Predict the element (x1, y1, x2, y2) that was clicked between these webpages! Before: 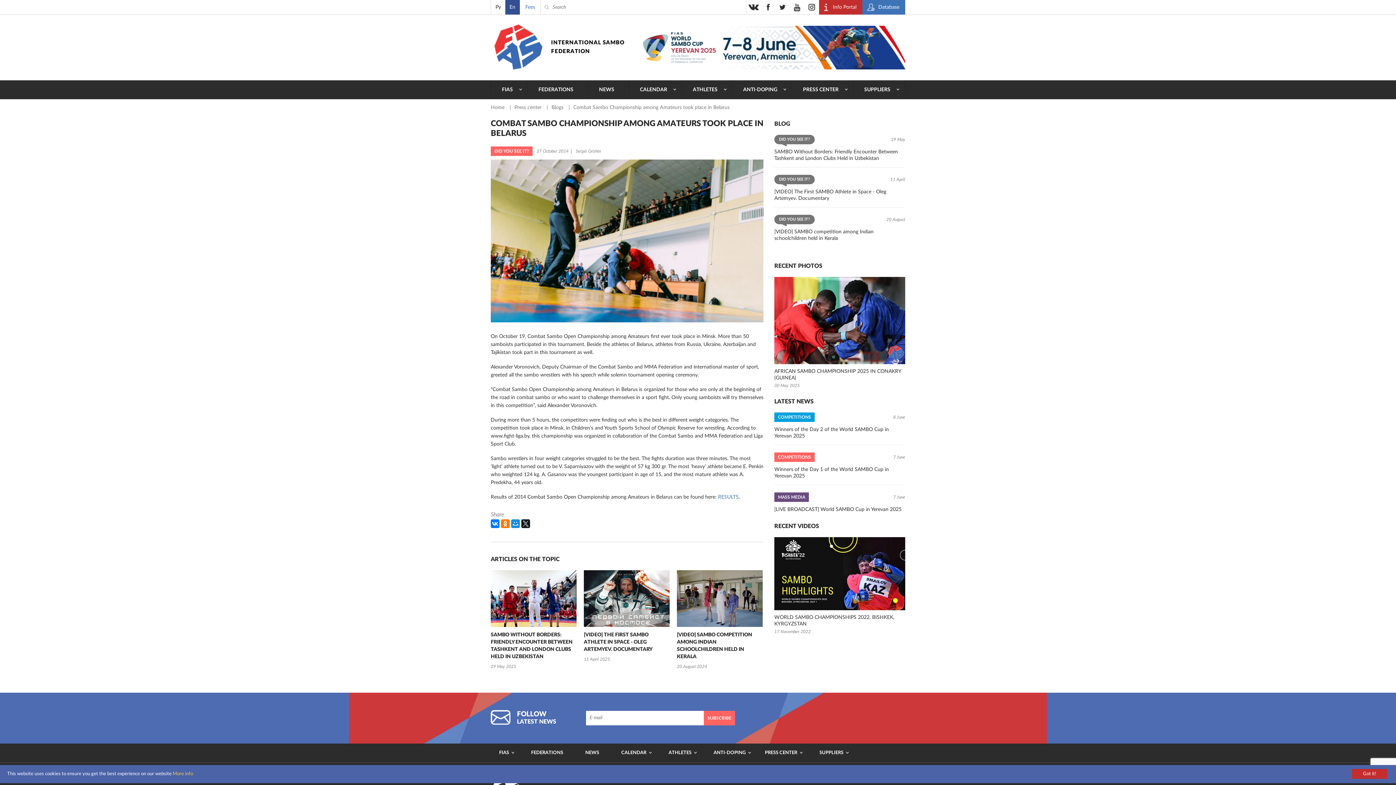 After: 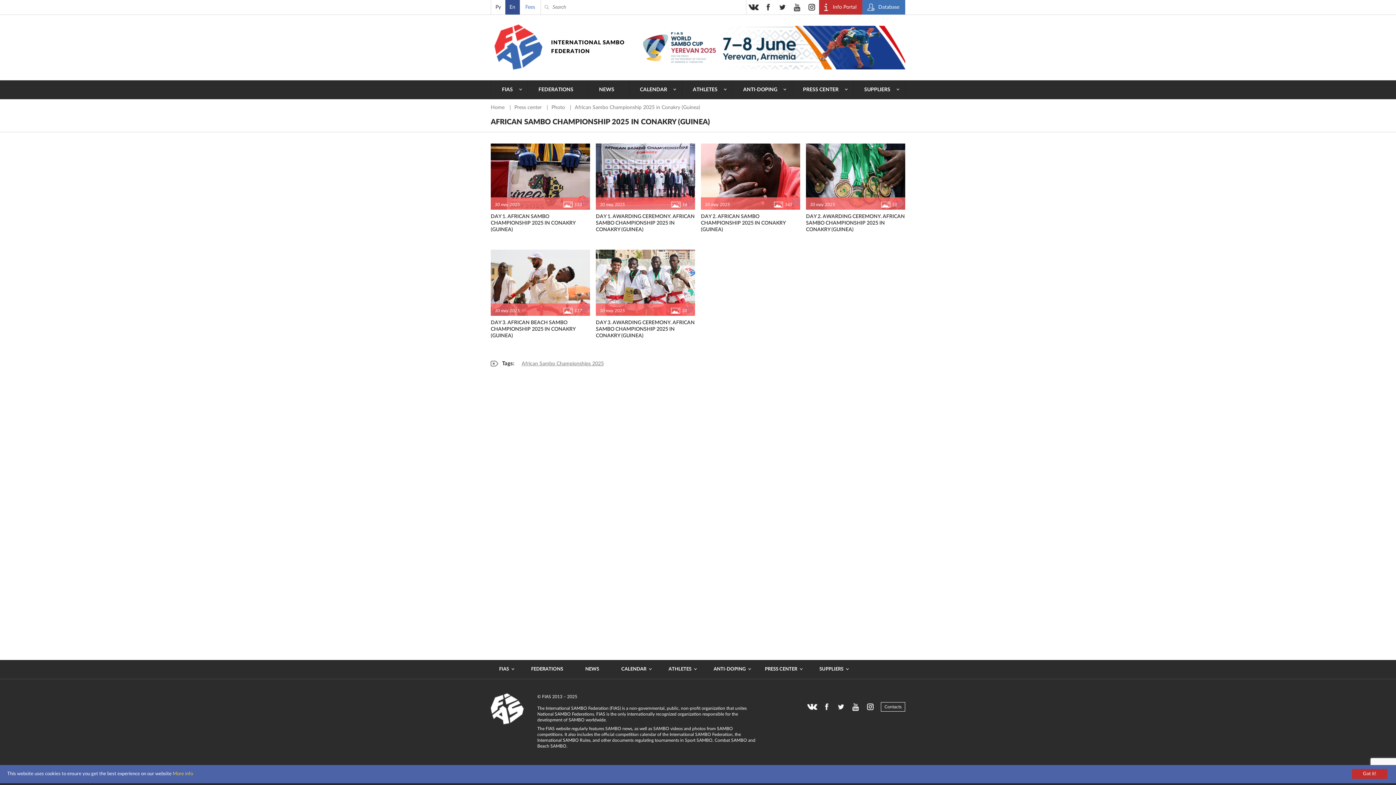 Action: bbox: (774, 368, 905, 381) label: AFRICAN SAMBO CHAMPIONSHIP 2025 IN CONAKRY (GUINEA)